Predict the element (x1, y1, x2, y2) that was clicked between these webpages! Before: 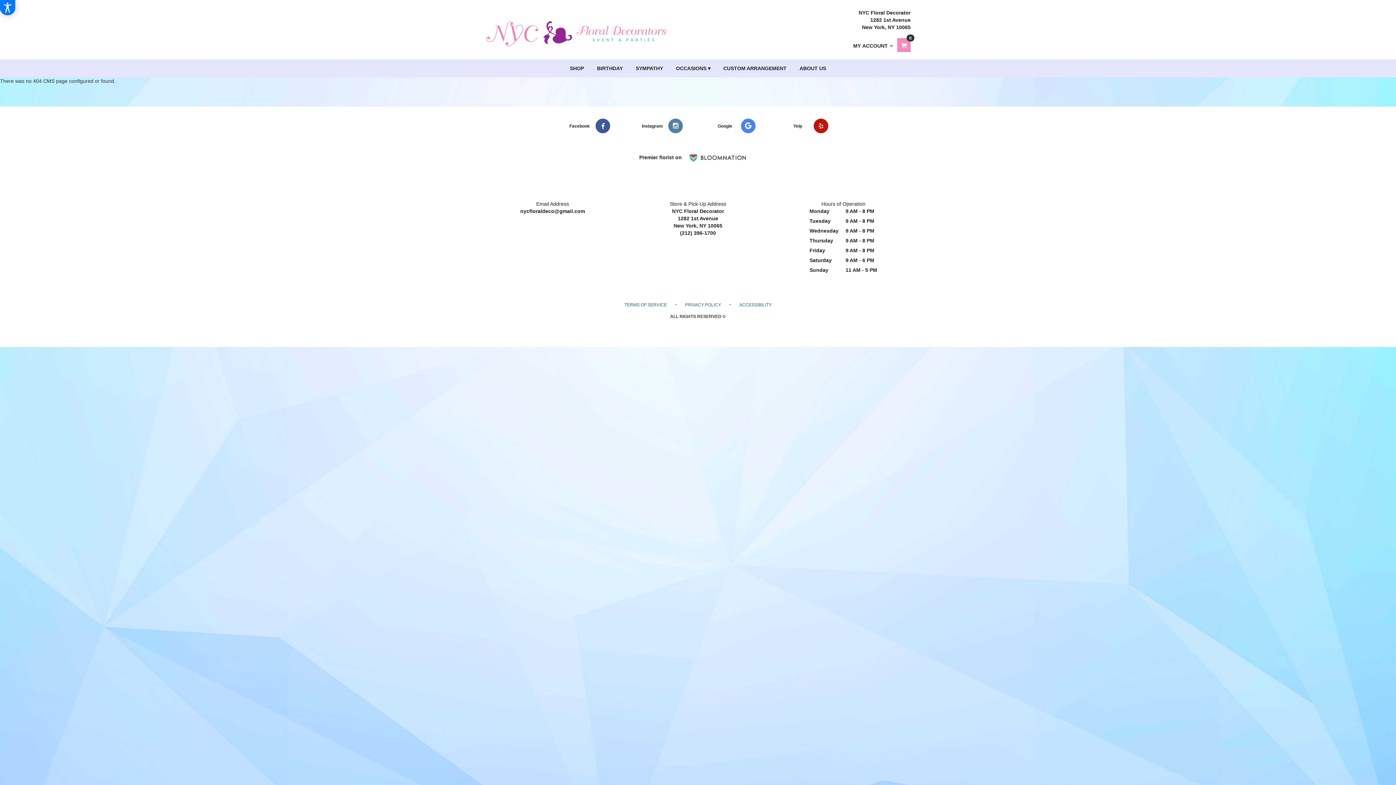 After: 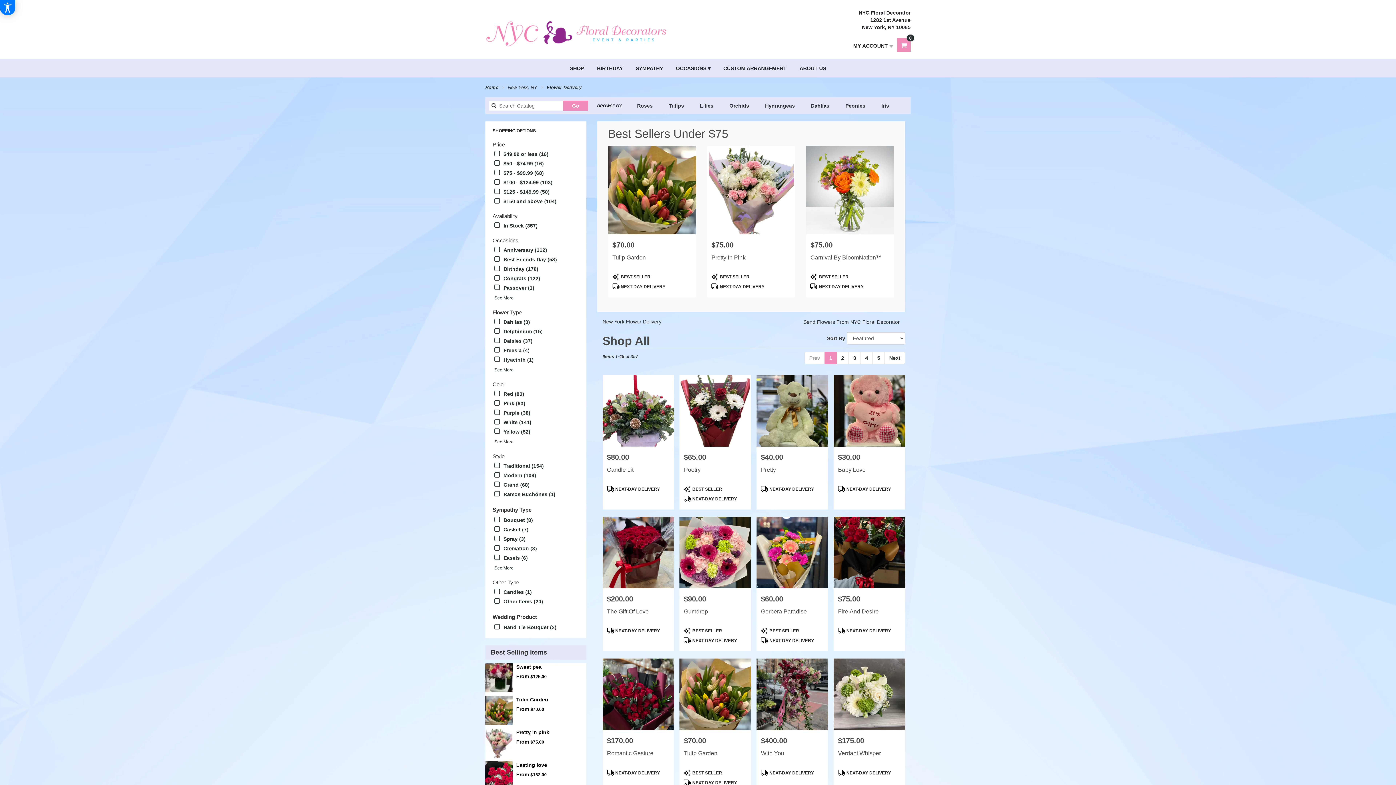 Action: bbox: (564, 59, 589, 77) label: SHOP